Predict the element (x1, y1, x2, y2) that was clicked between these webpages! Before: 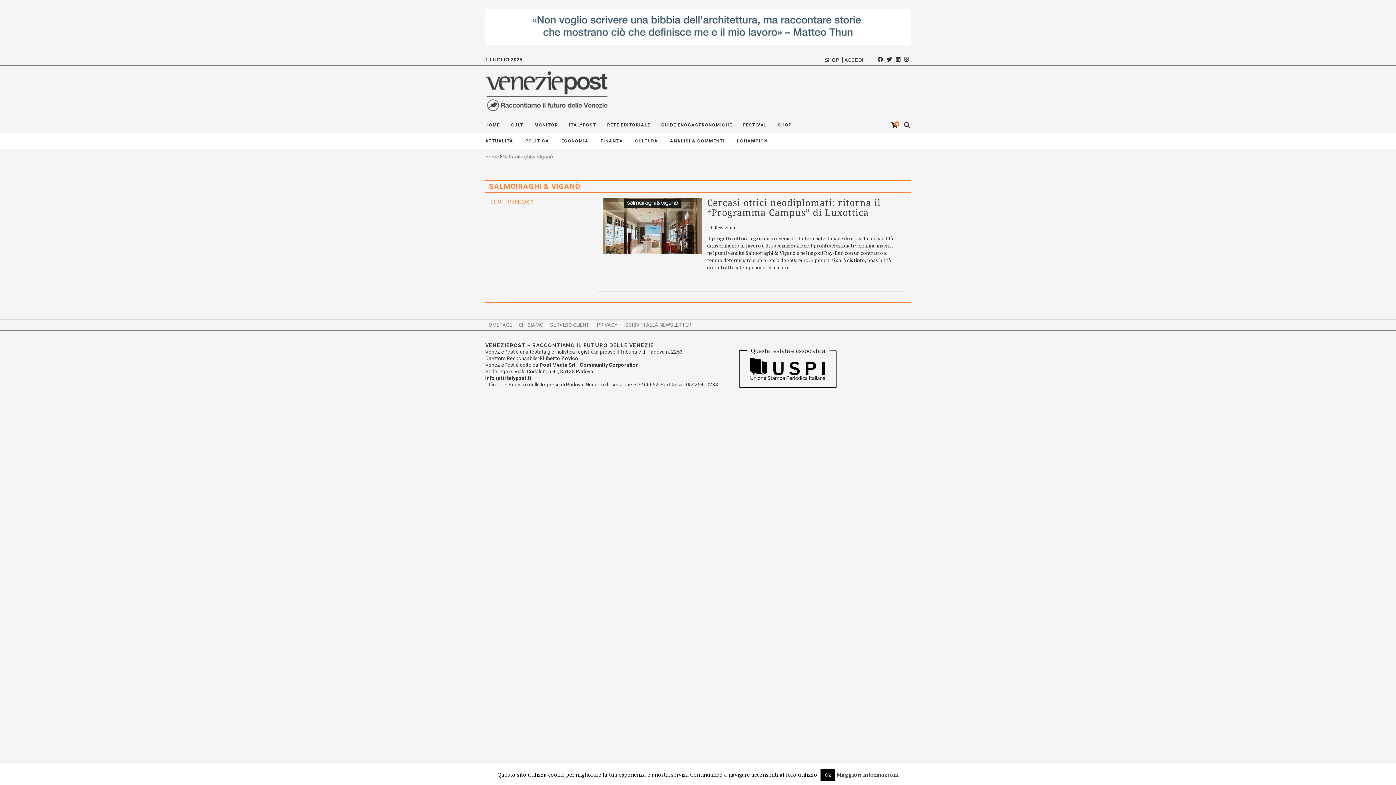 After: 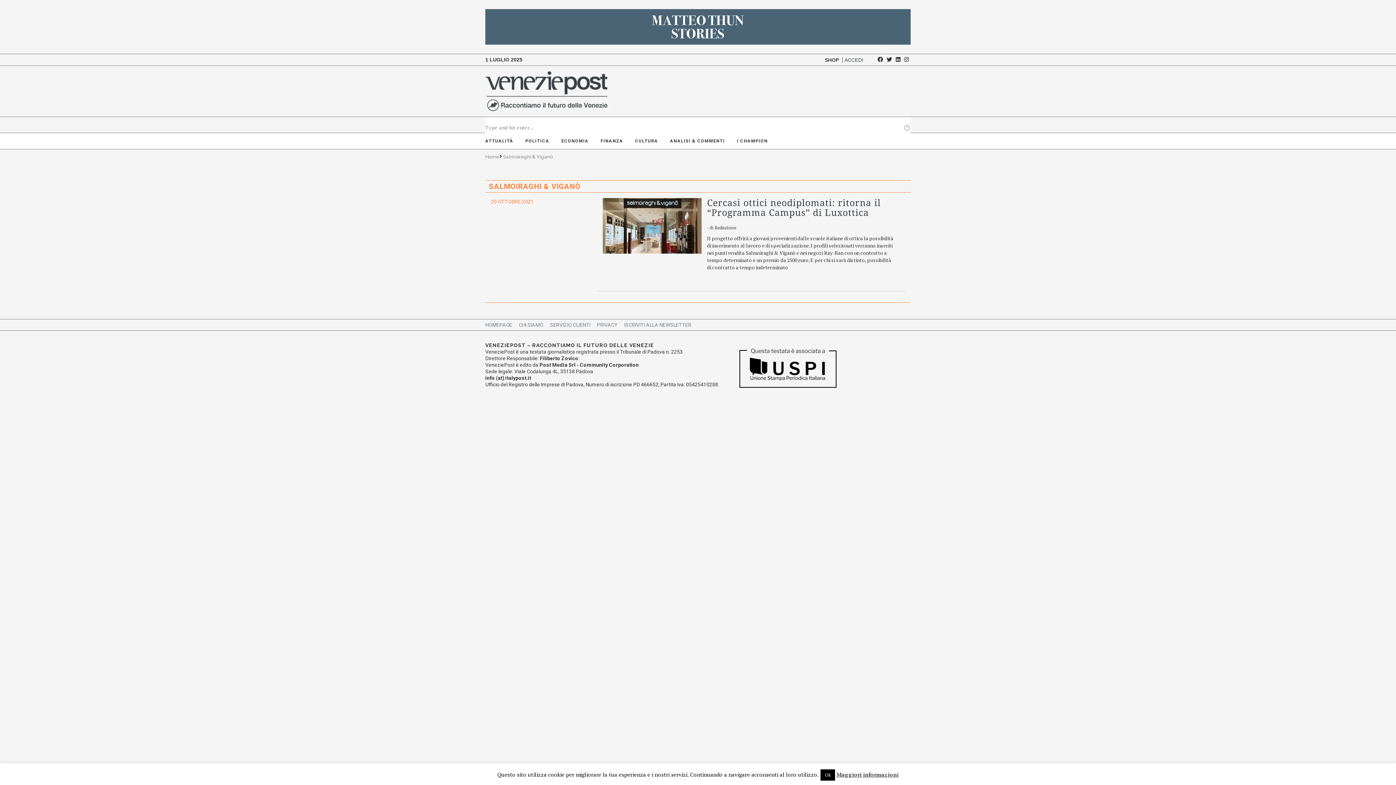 Action: bbox: (903, 116, 910, 133)